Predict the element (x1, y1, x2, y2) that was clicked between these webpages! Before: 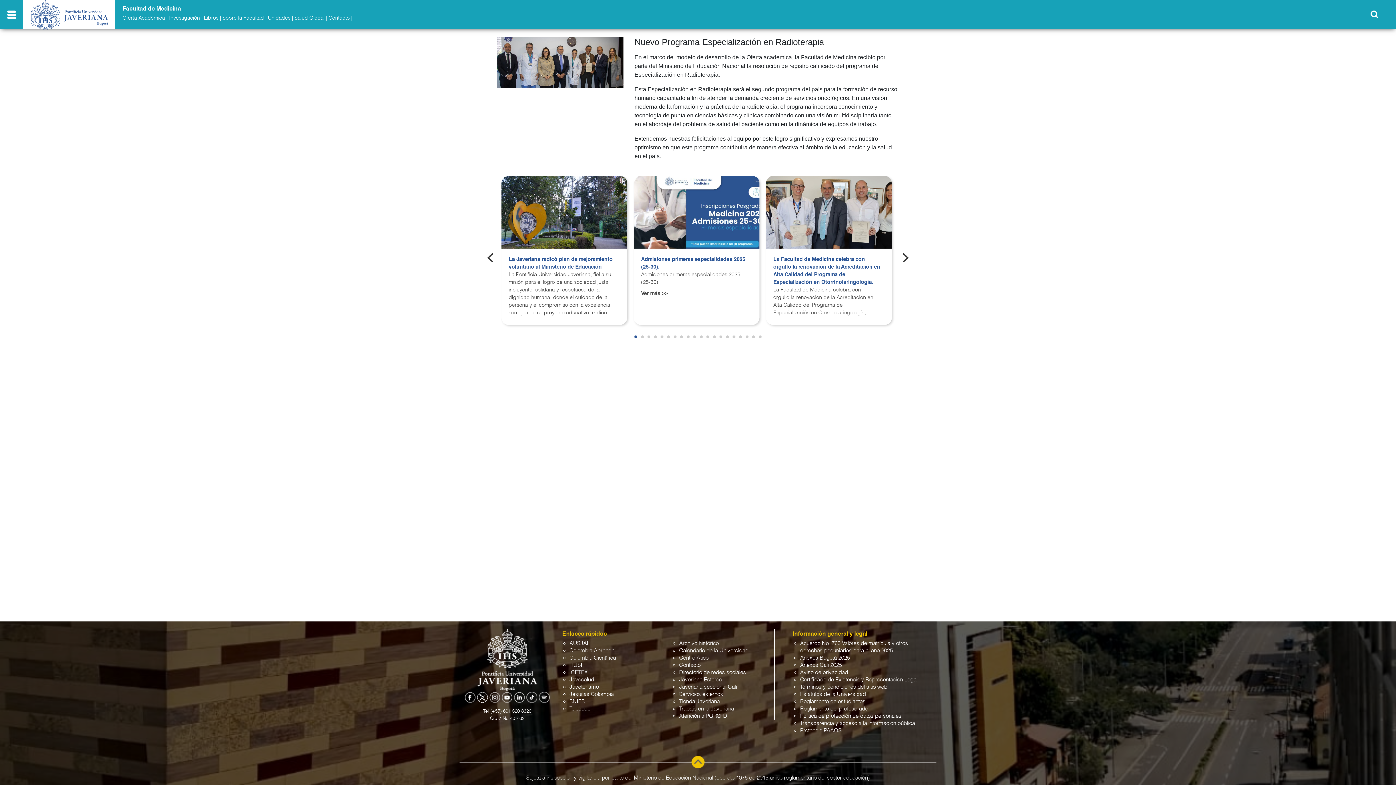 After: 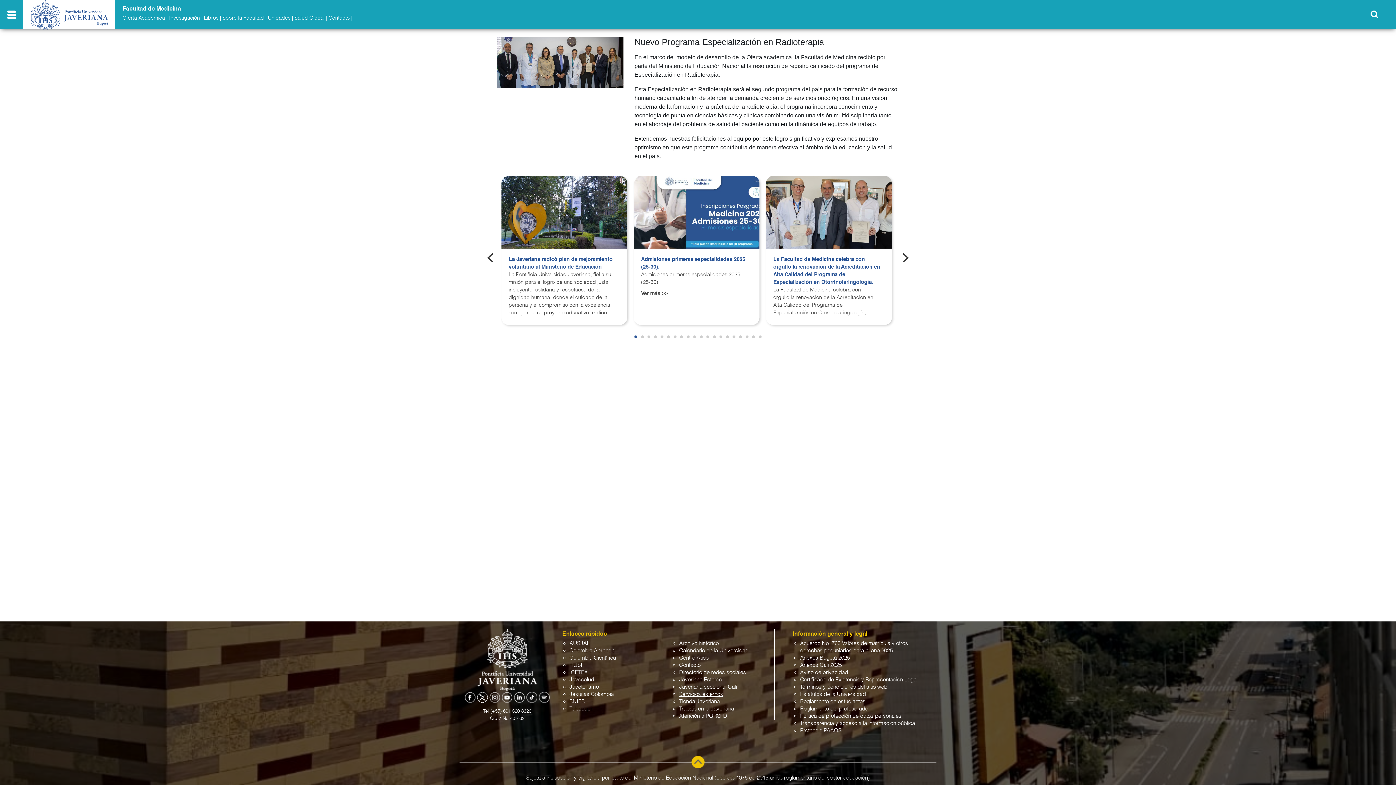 Action: label: Servicios externos bbox: (679, 692, 723, 697)